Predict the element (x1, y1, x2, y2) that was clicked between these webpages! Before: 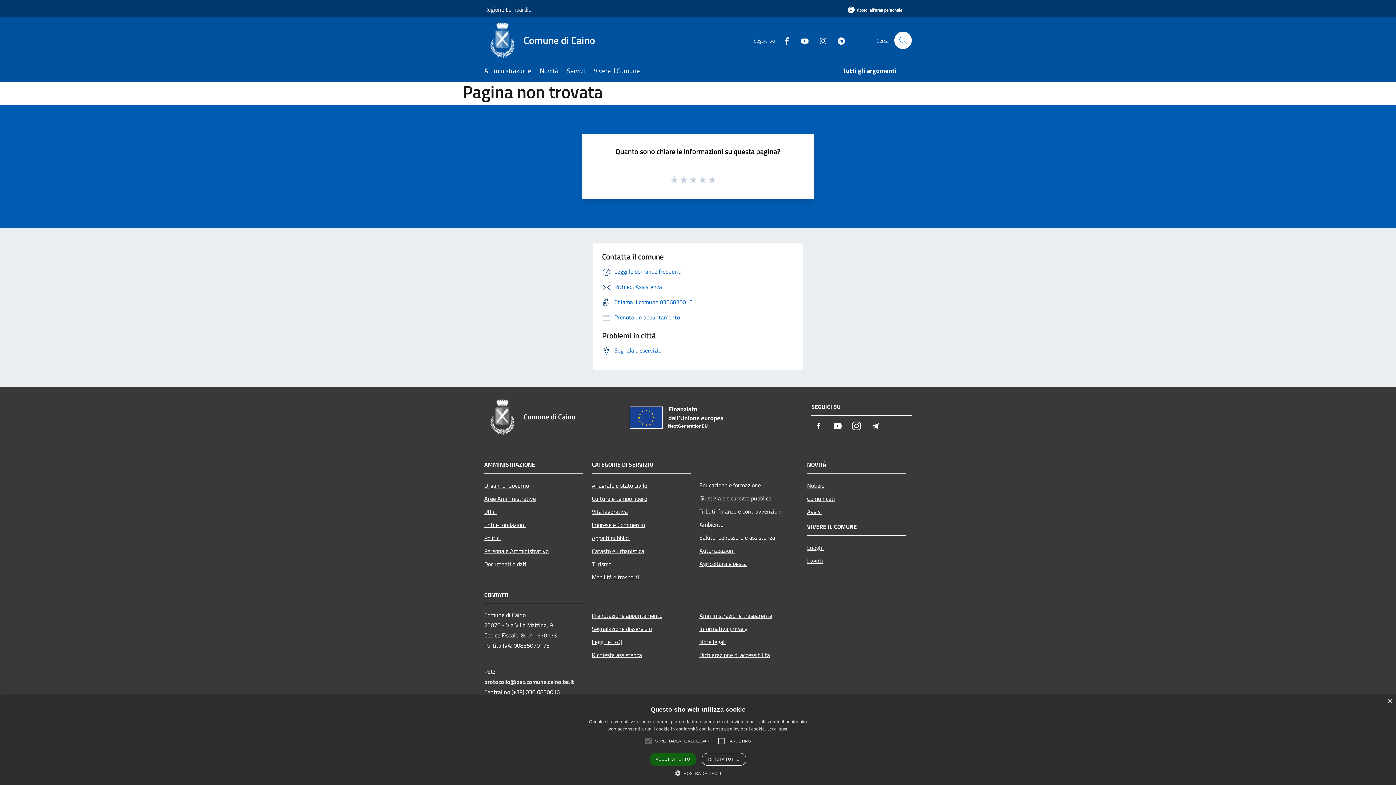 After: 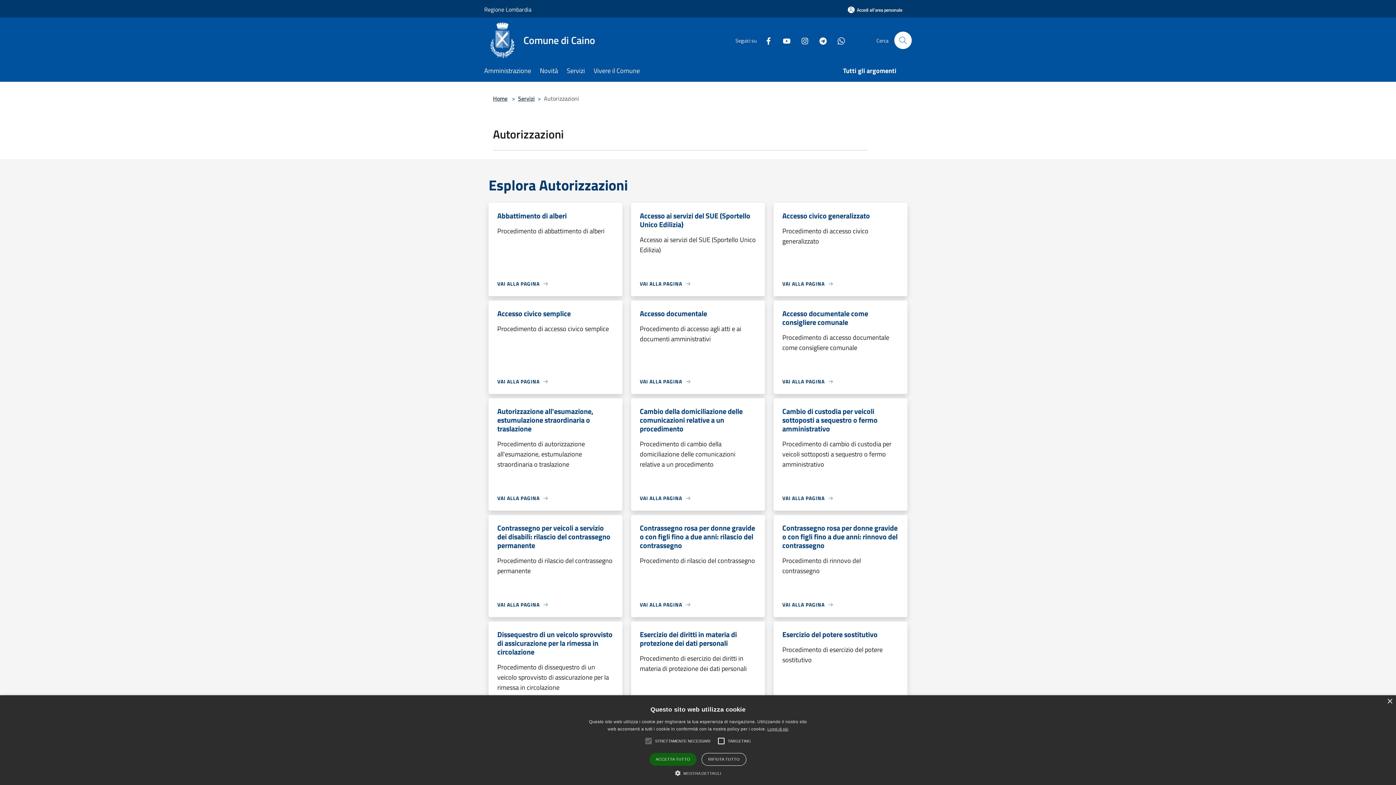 Action: label: Autorizzazioni bbox: (699, 544, 798, 557)